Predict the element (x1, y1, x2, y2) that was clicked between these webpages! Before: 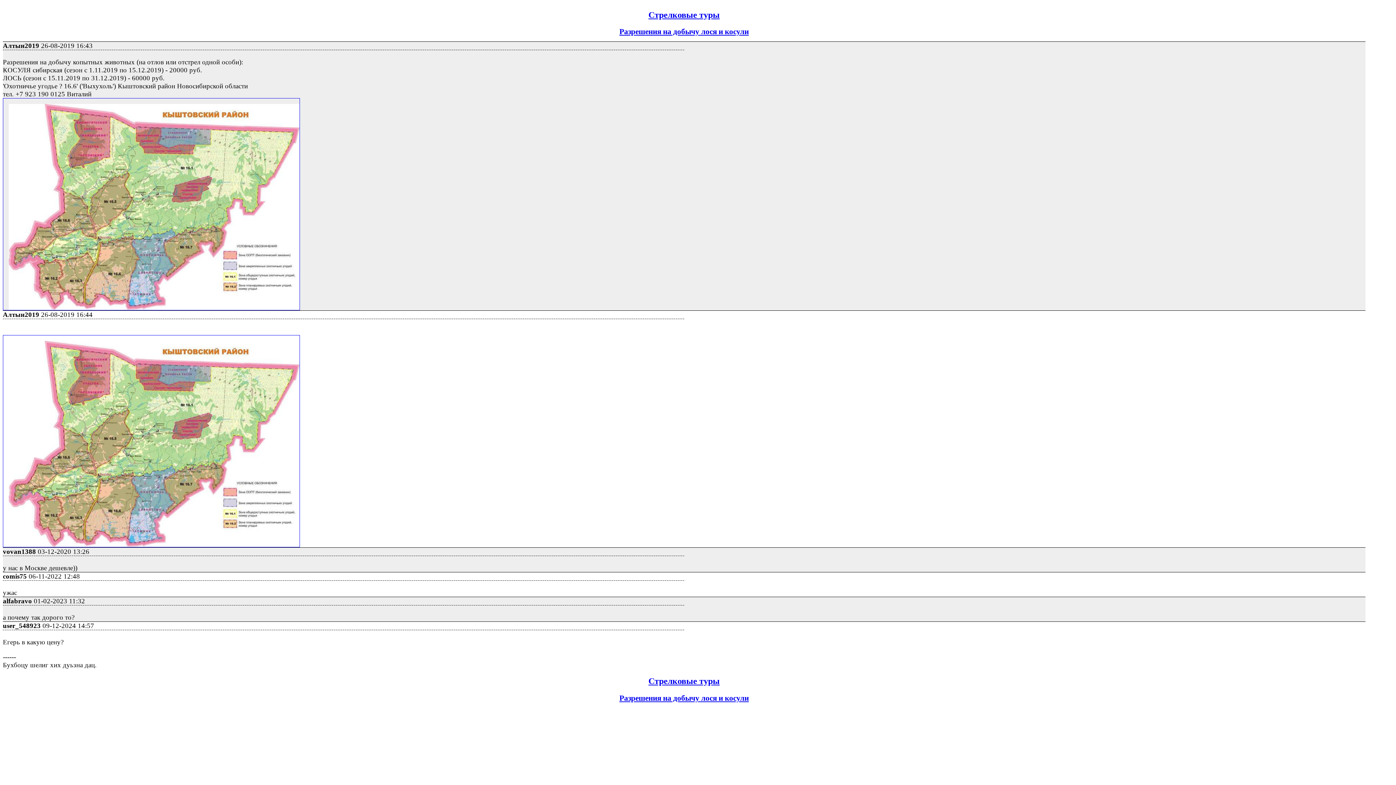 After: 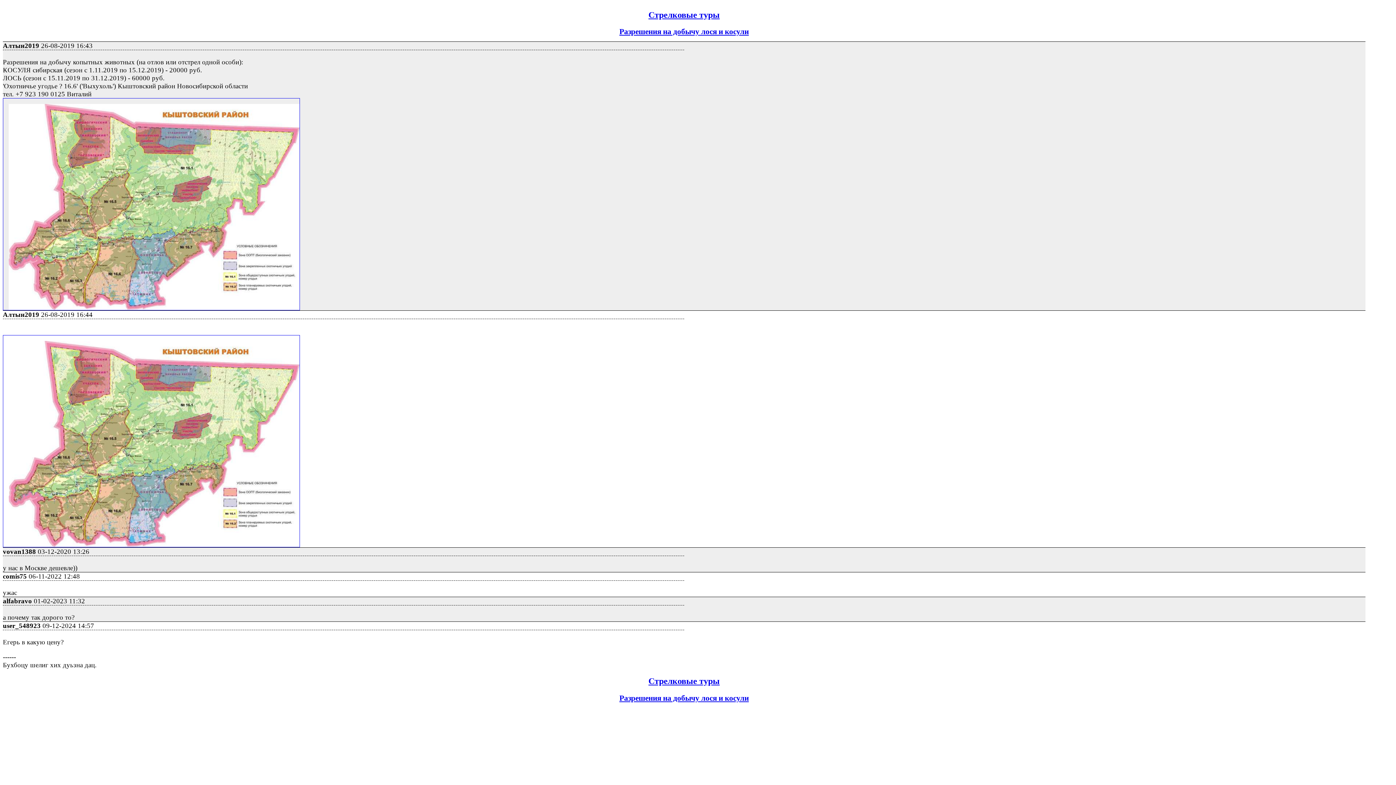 Action: bbox: (2, 304, 300, 312)